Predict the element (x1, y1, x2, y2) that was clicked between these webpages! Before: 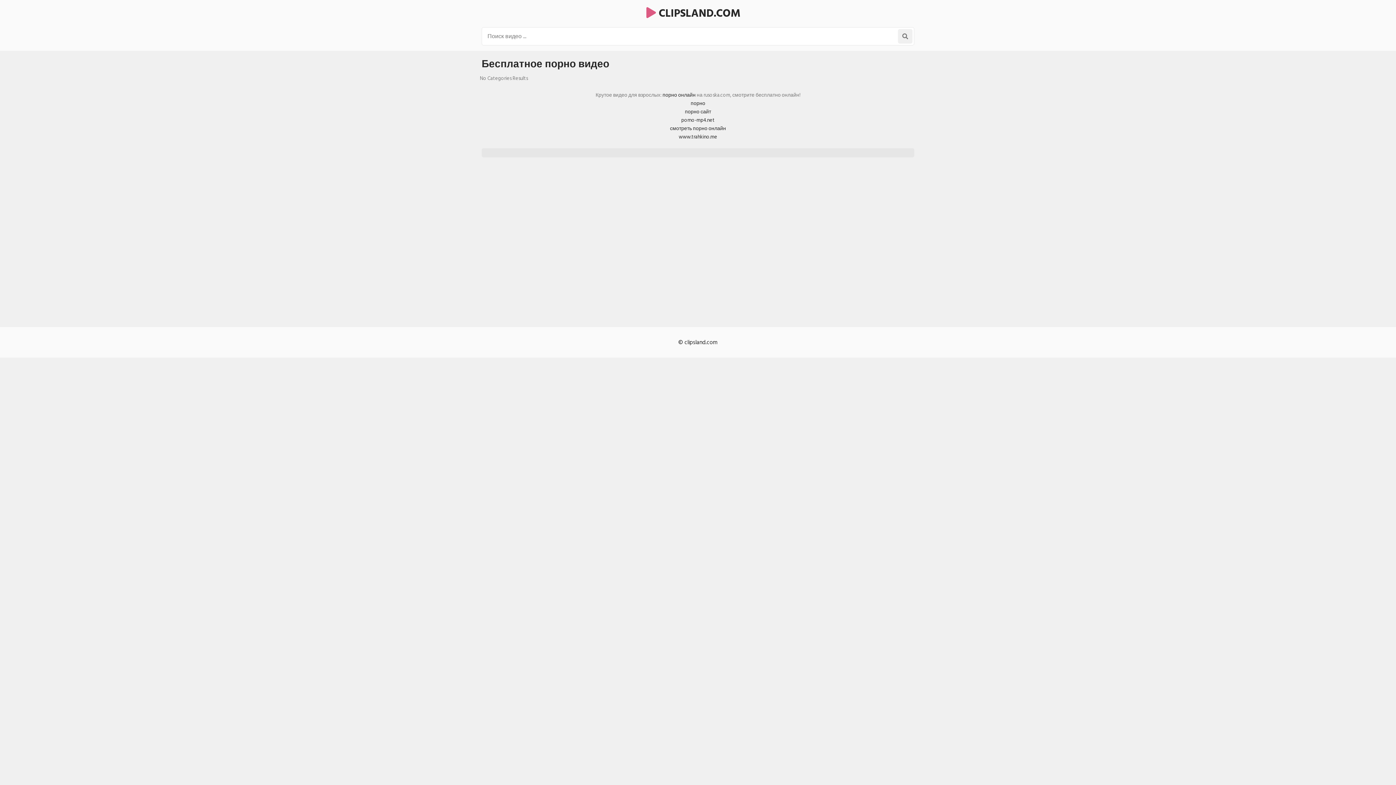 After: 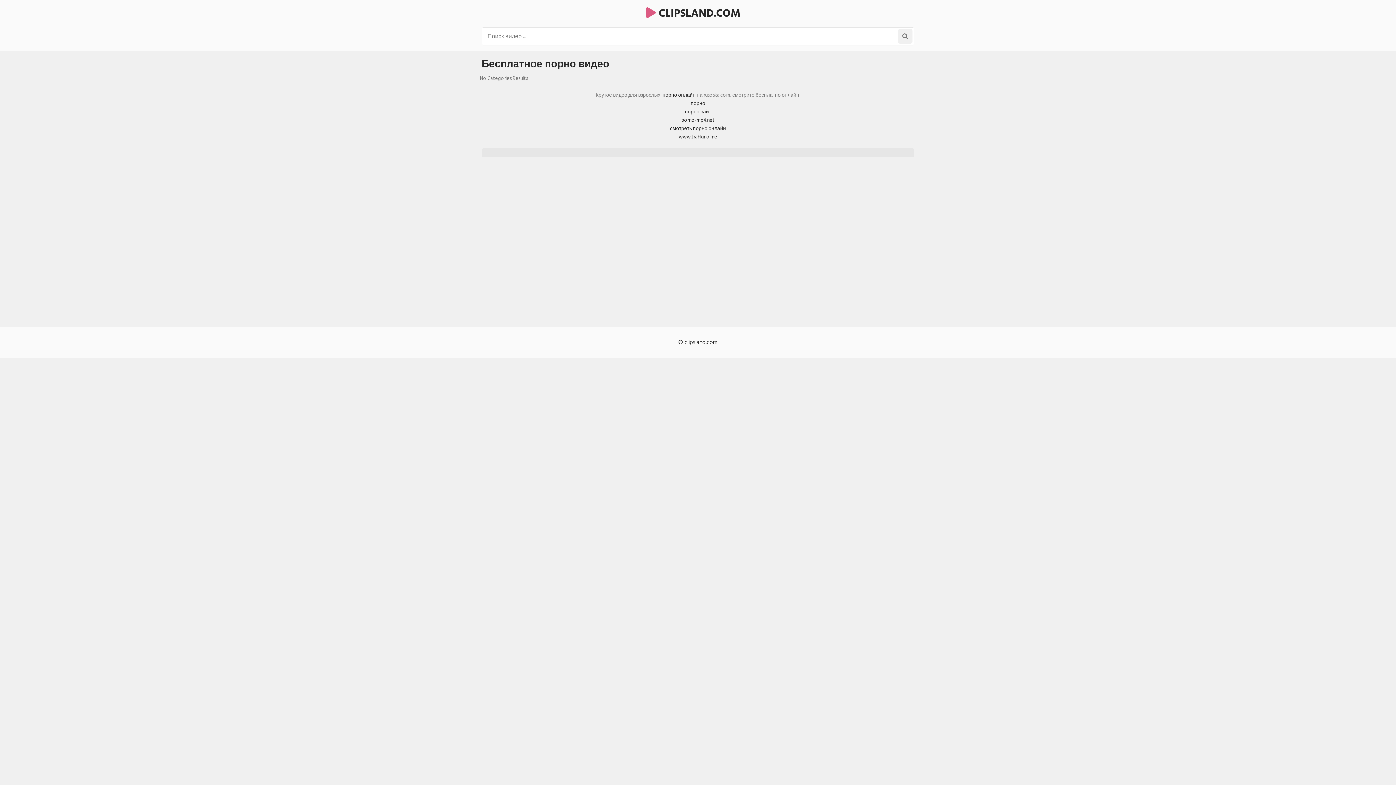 Action: label:  CLIPSLAND.COM bbox: (646, 4, 740, 22)